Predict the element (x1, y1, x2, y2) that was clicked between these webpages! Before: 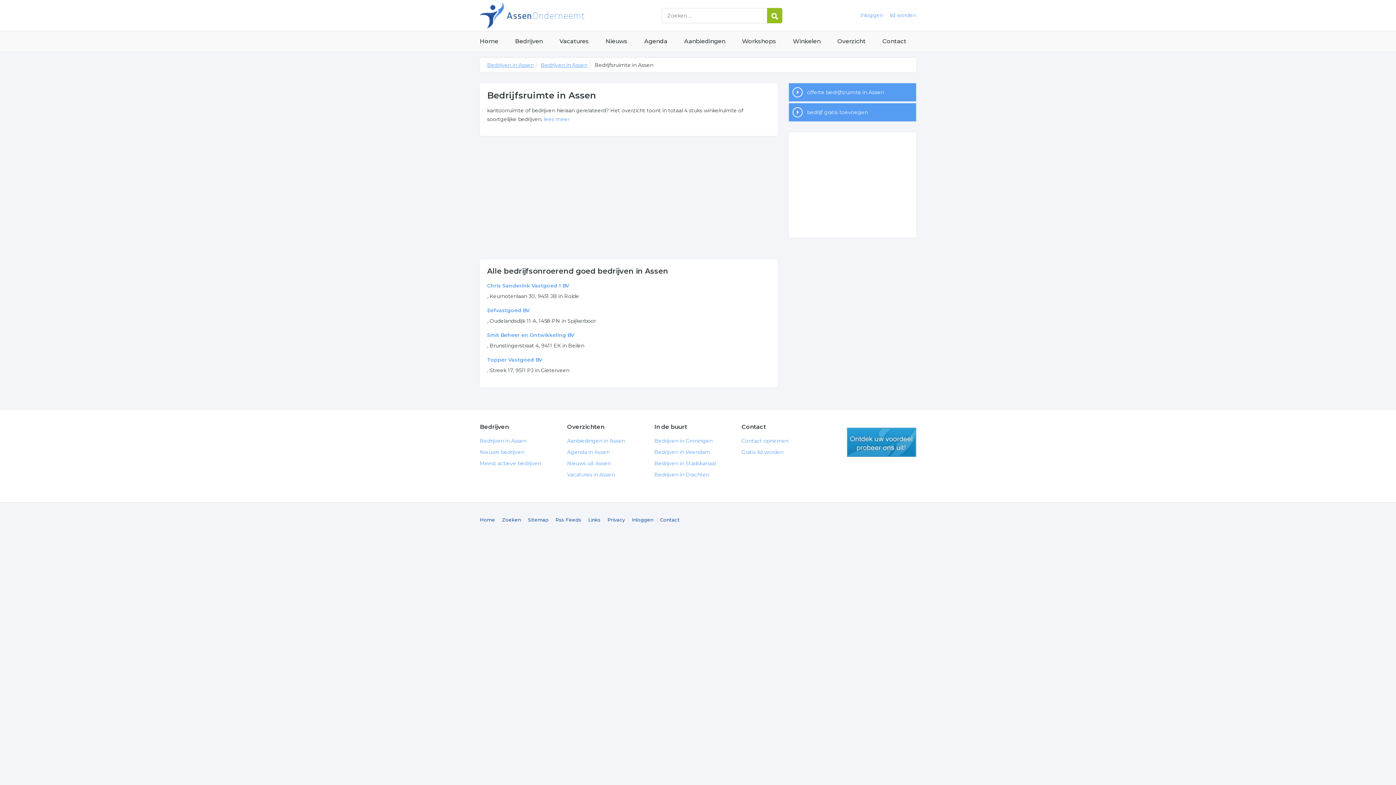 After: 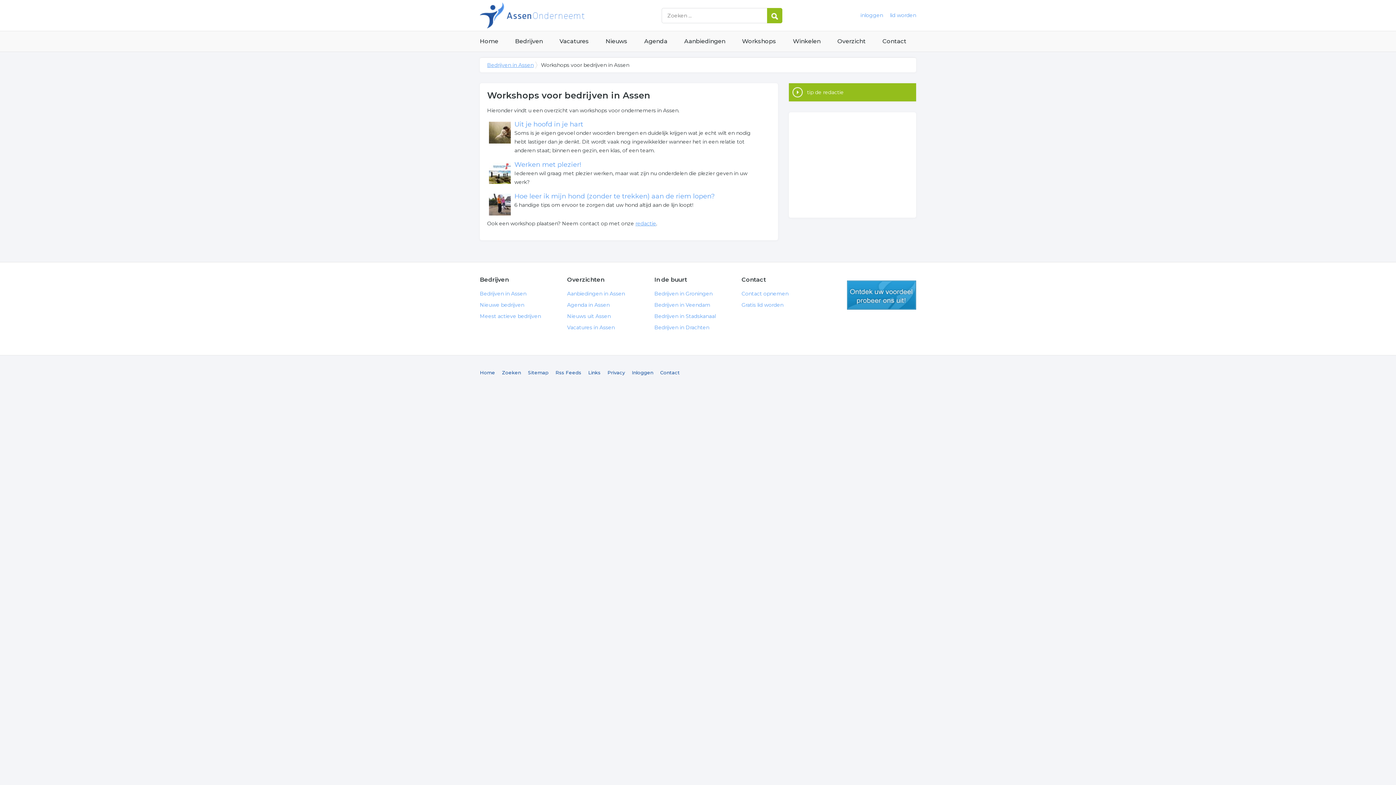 Action: label: Workshops bbox: (742, 31, 776, 51)